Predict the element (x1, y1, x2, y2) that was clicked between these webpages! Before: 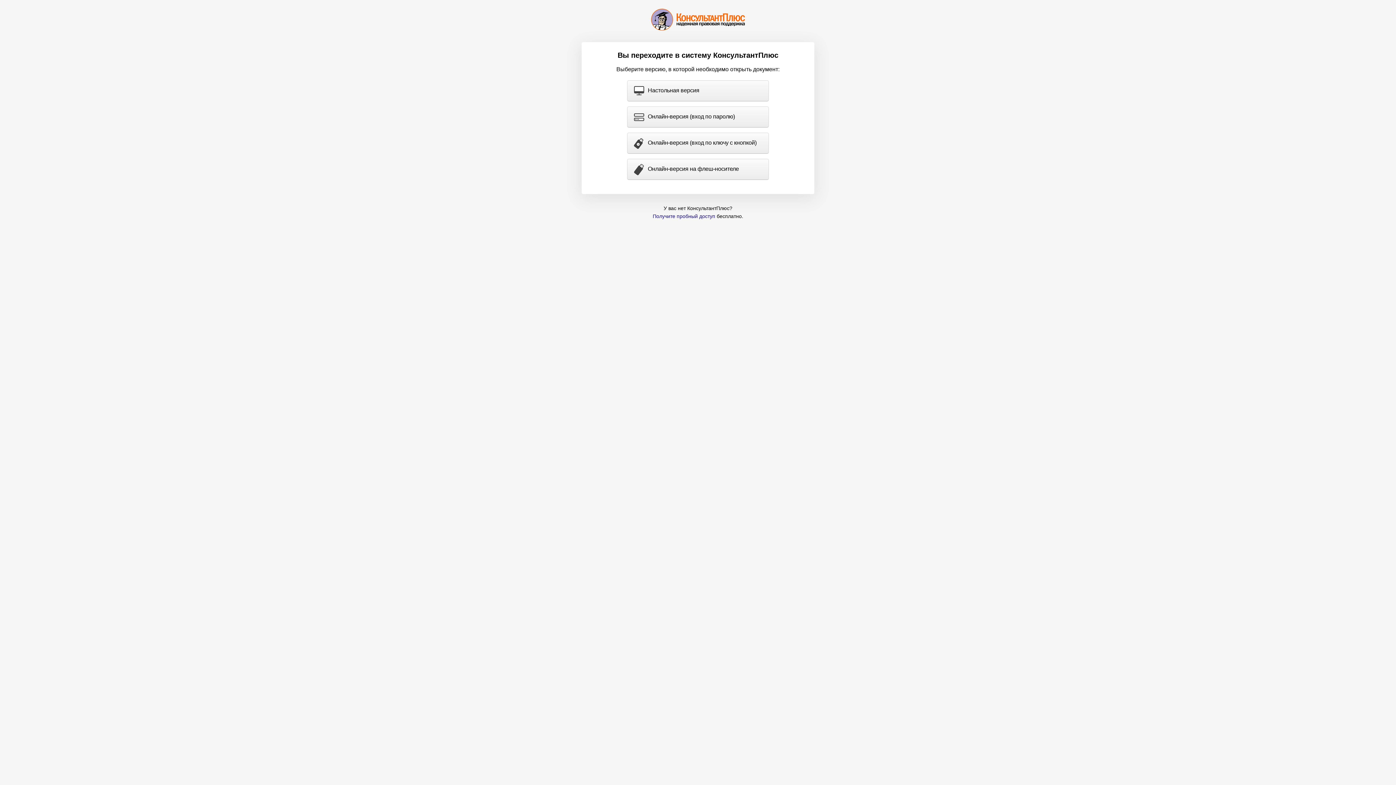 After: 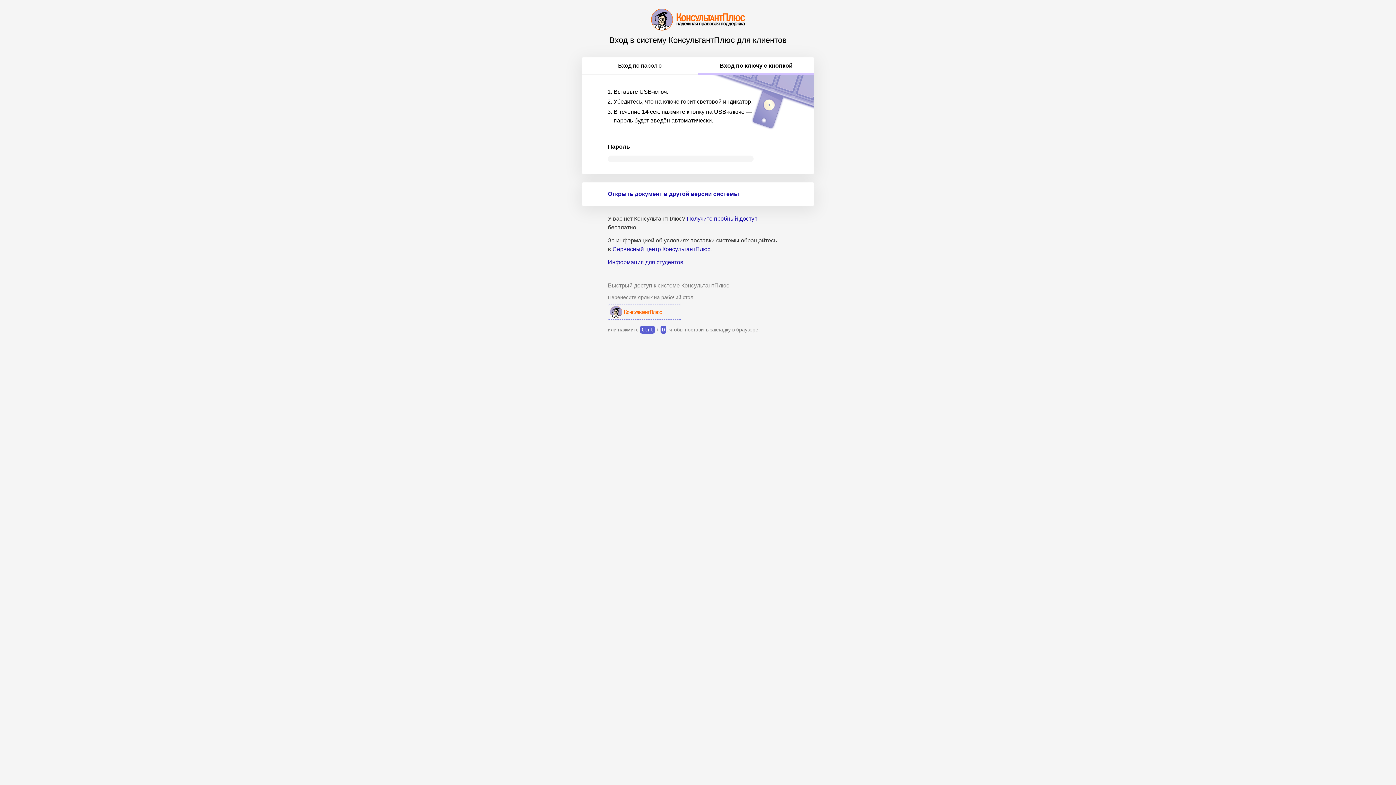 Action: bbox: (627, 133, 768, 153) label: Онлайн-версия (вход по ключу с кнопкой)